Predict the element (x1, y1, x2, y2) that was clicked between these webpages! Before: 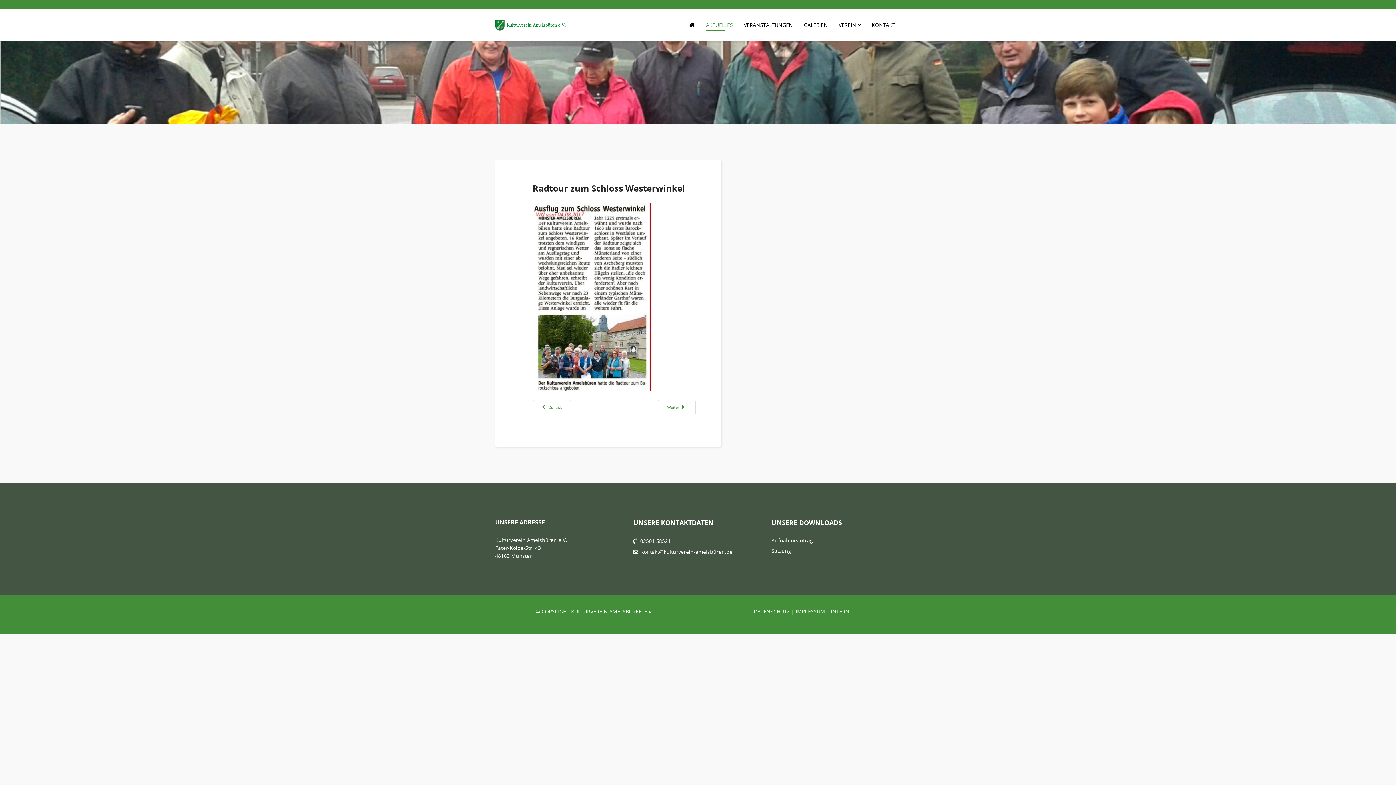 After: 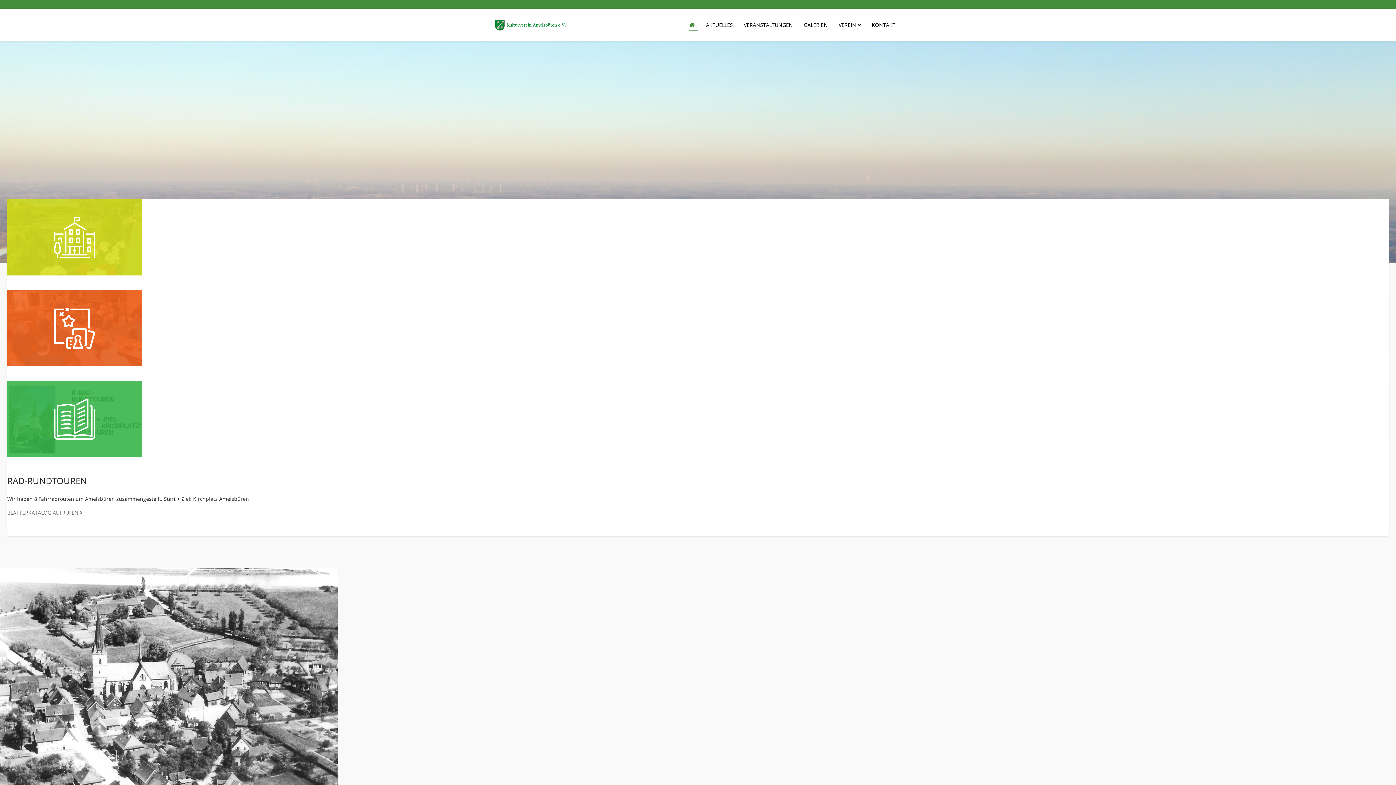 Action: bbox: (495, 8, 568, 41)